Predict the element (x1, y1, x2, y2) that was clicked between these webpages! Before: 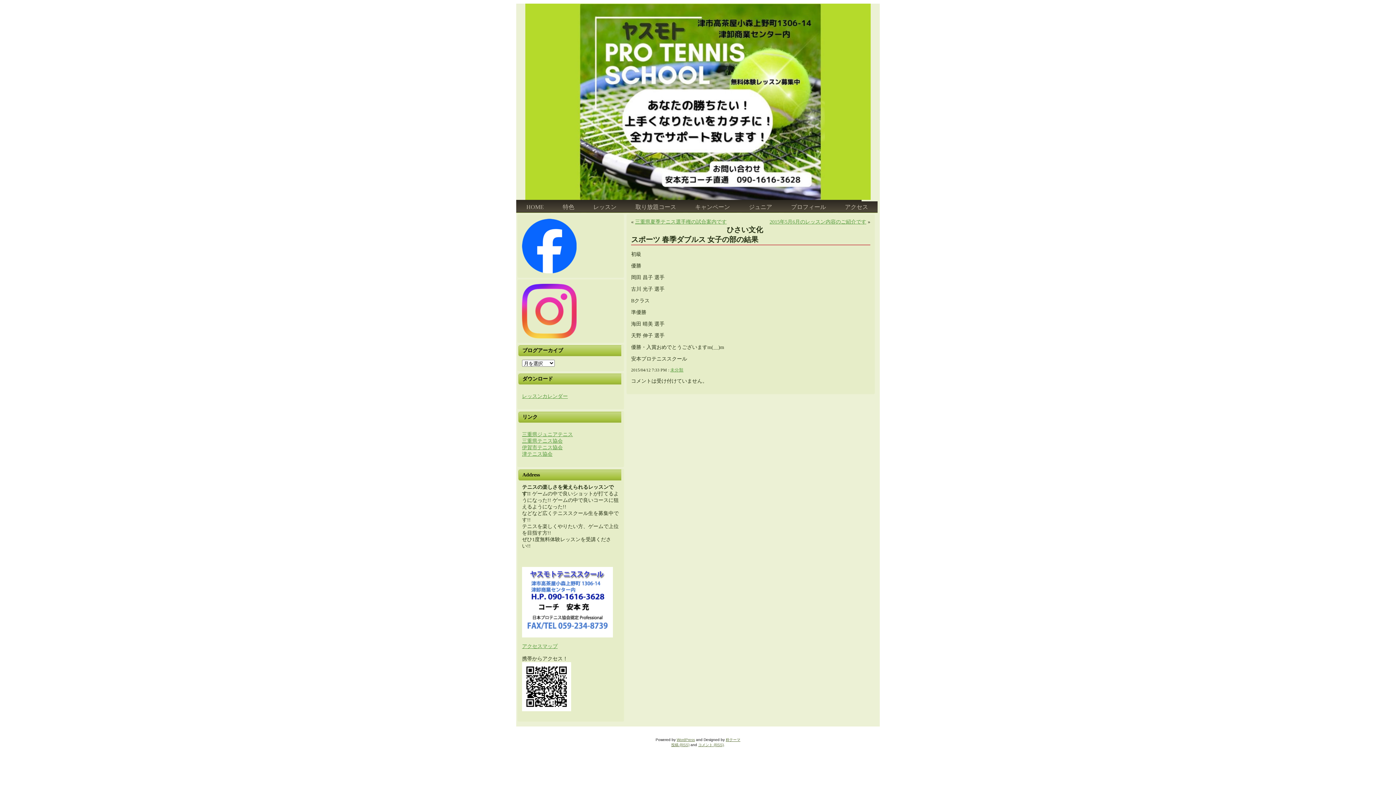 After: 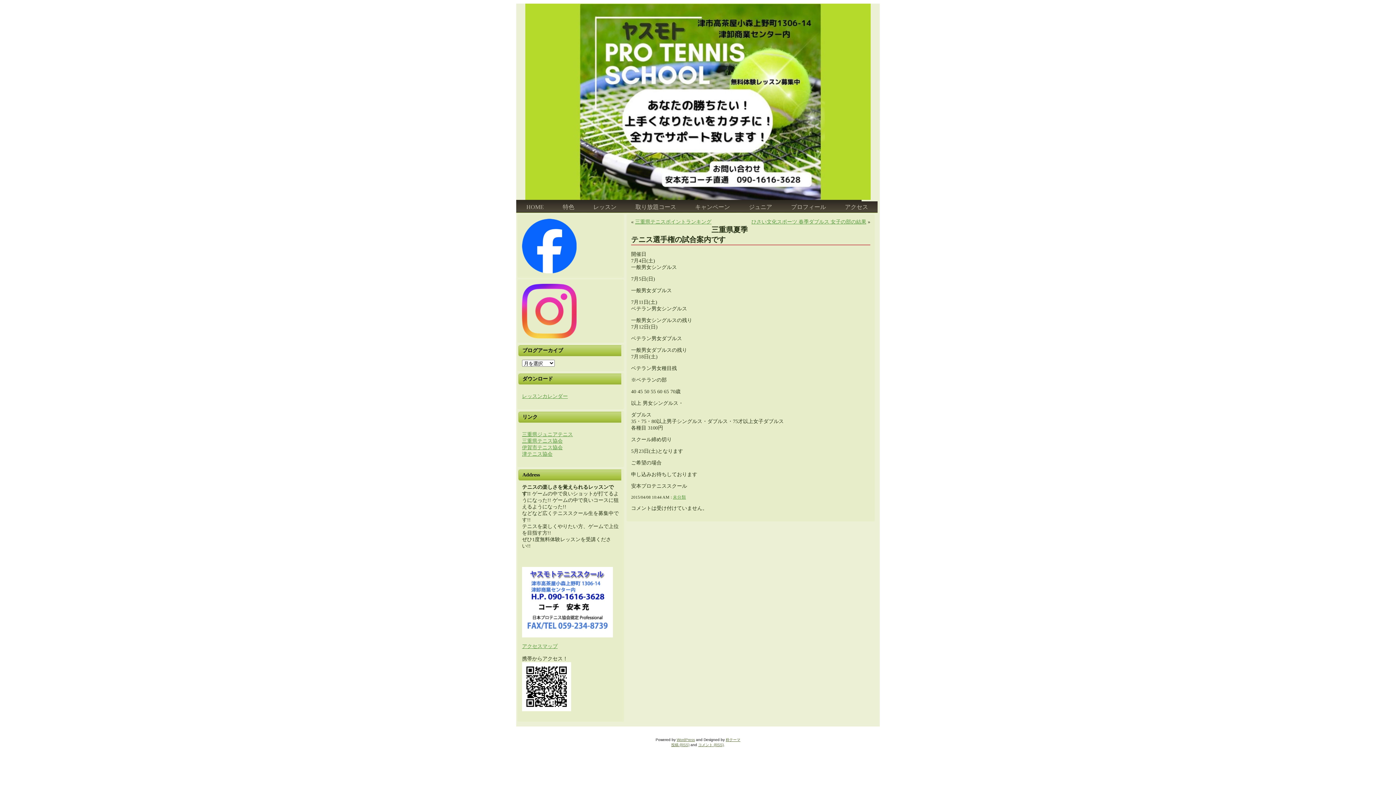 Action: bbox: (635, 219, 726, 224) label: 三重県夏季テニス選手権の試合案内です